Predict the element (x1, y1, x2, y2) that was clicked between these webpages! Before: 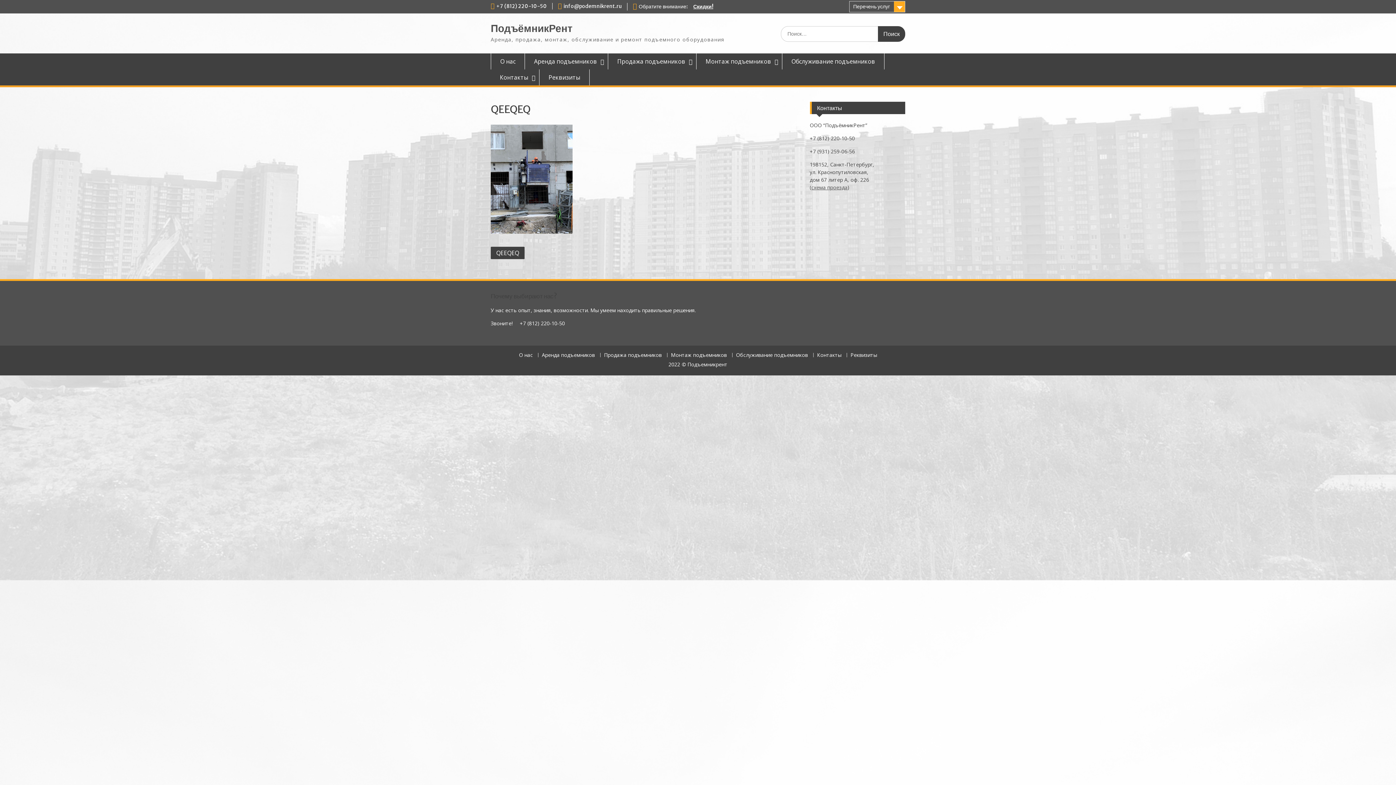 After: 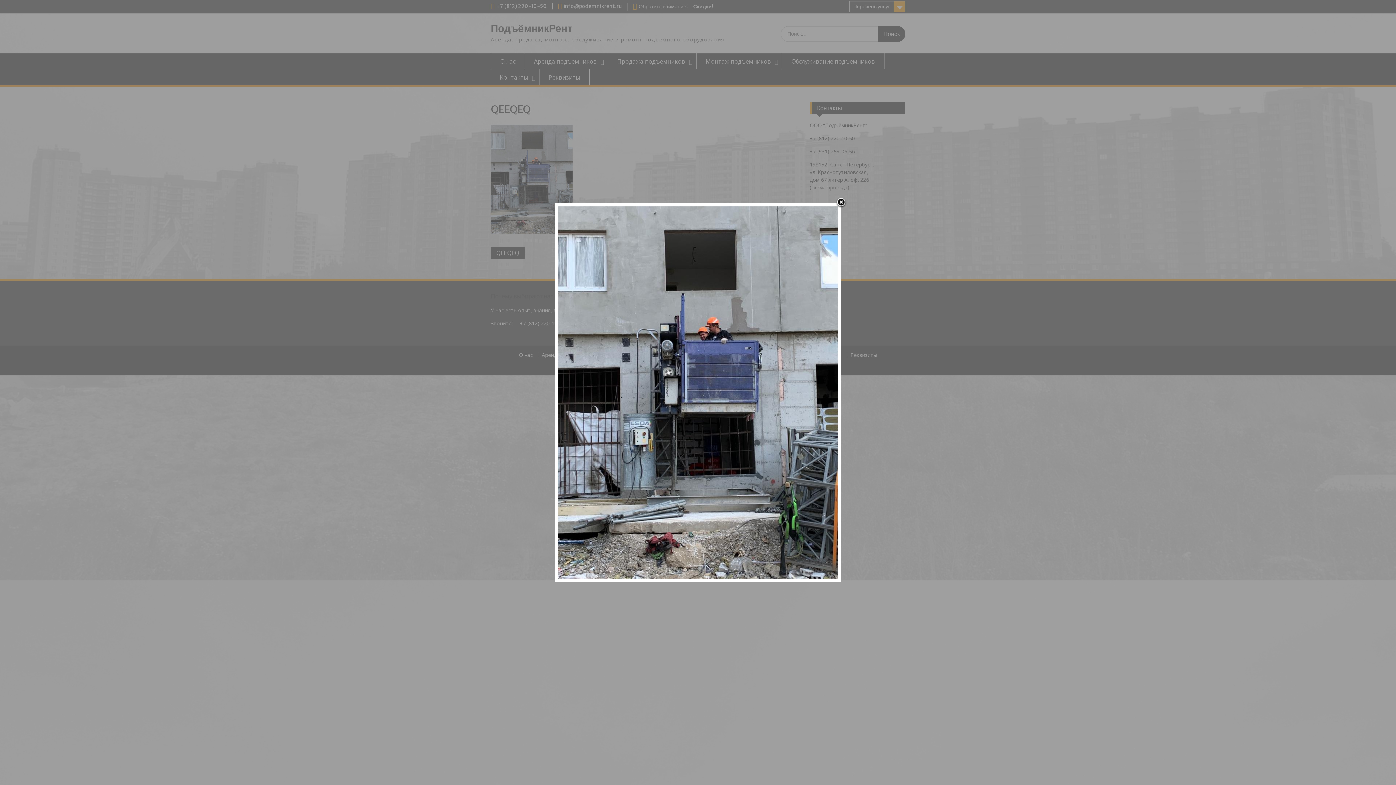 Action: bbox: (490, 227, 572, 235)